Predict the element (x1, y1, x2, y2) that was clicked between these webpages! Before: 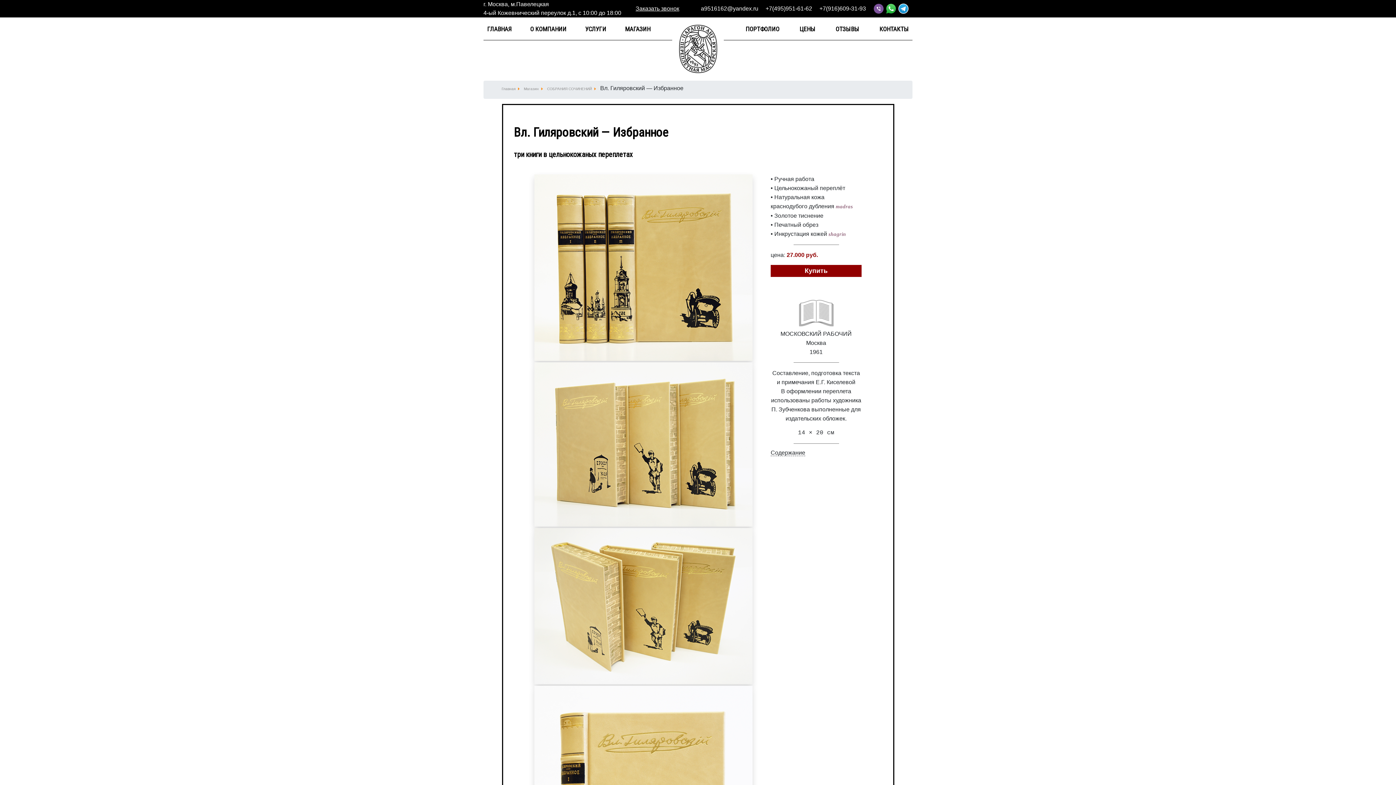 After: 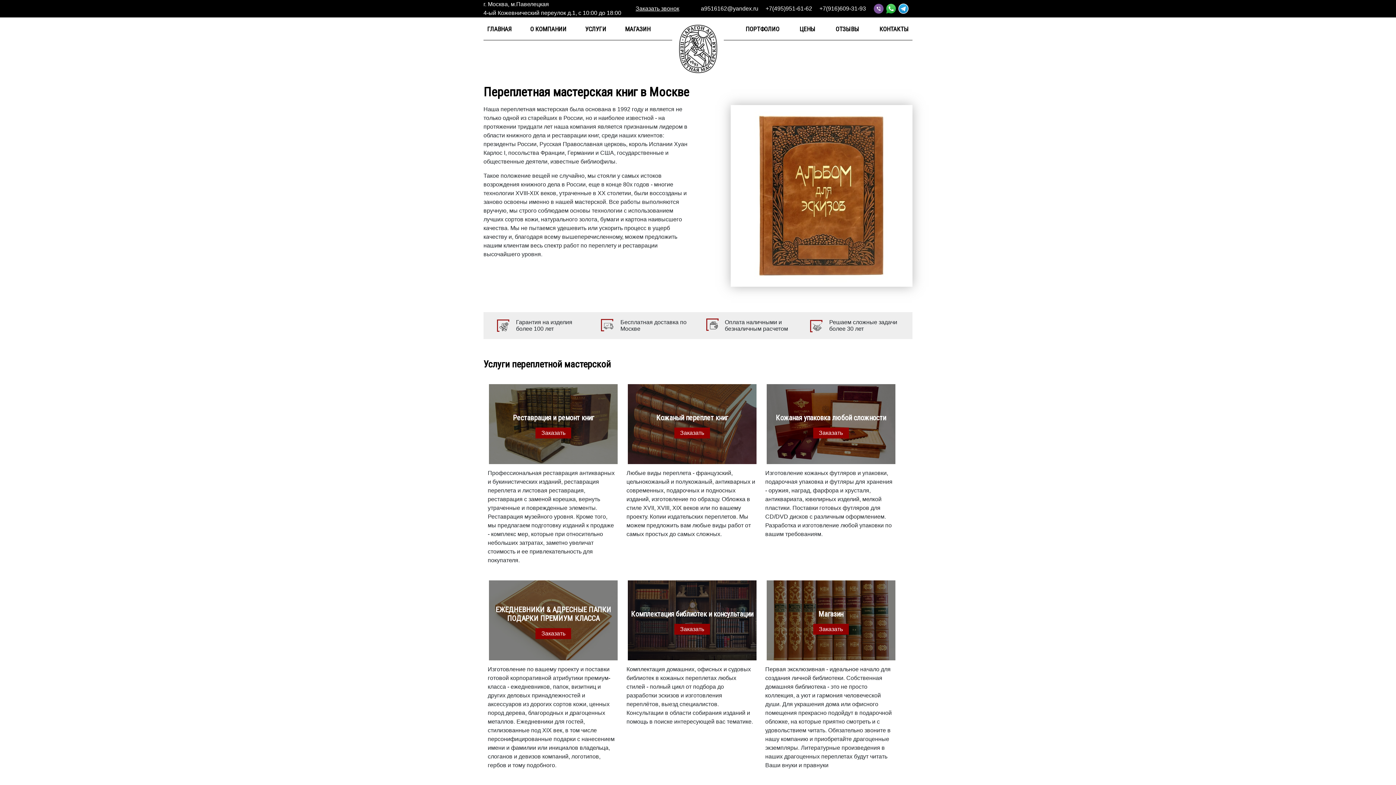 Action: bbox: (501, 86, 515, 90) label: Главная